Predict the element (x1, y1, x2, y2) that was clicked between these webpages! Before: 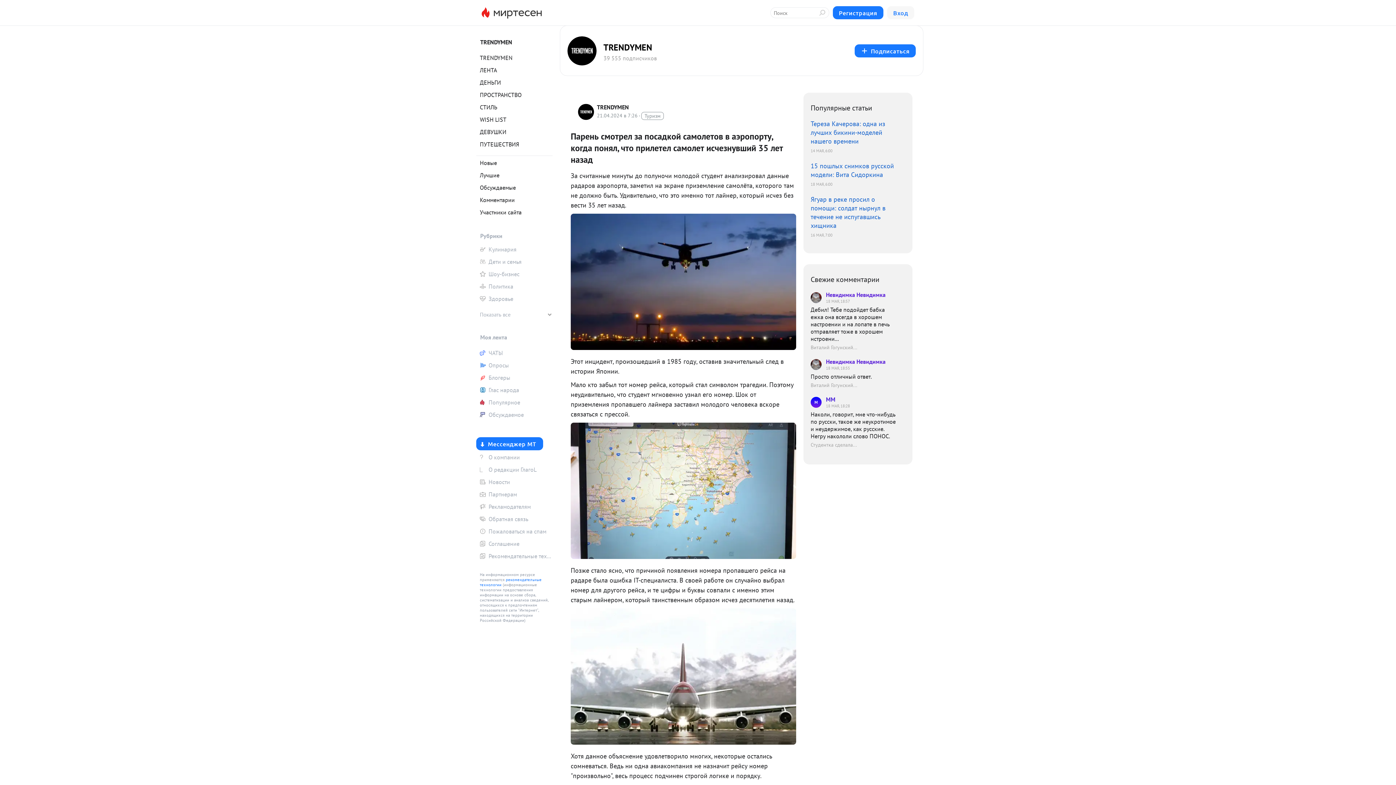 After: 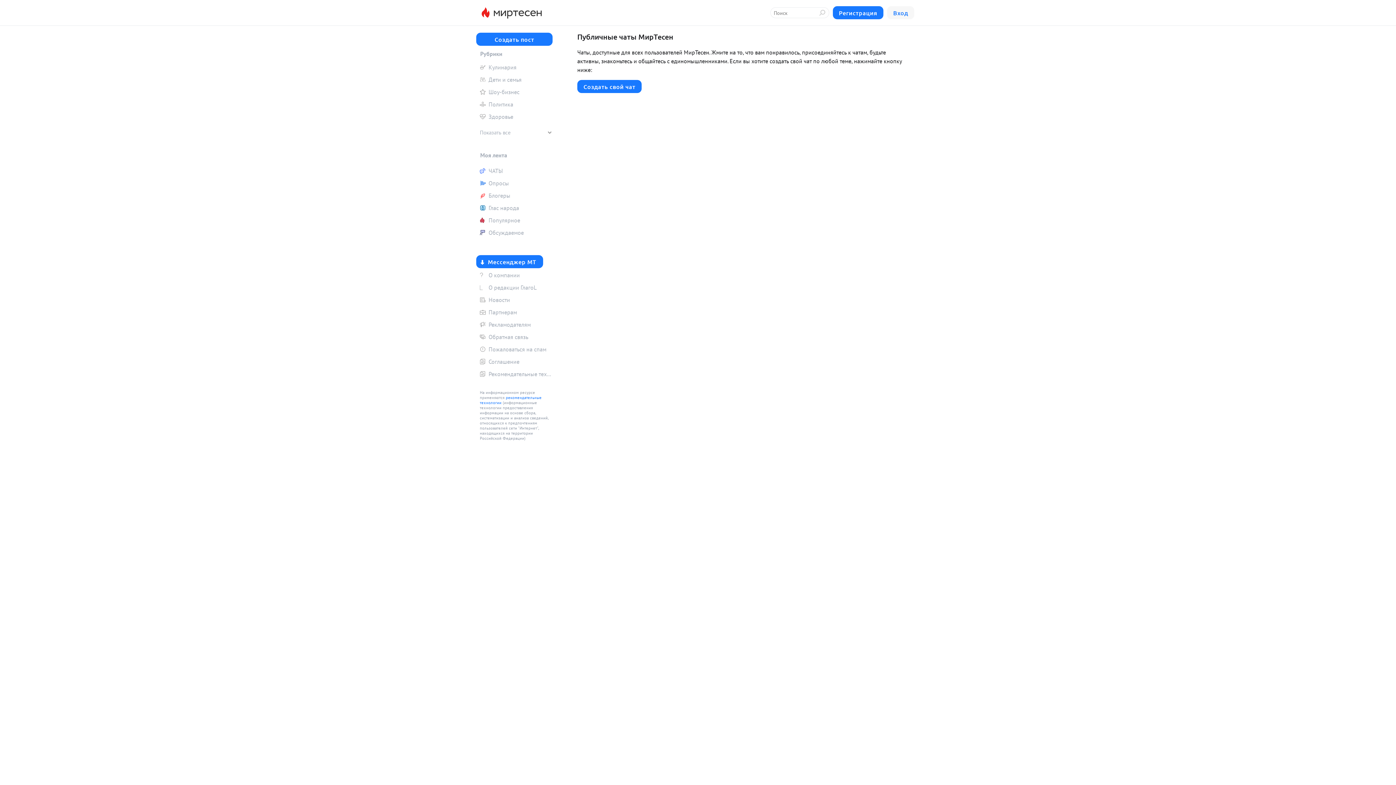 Action: label: ЧАТЫ bbox: (476, 347, 552, 358)